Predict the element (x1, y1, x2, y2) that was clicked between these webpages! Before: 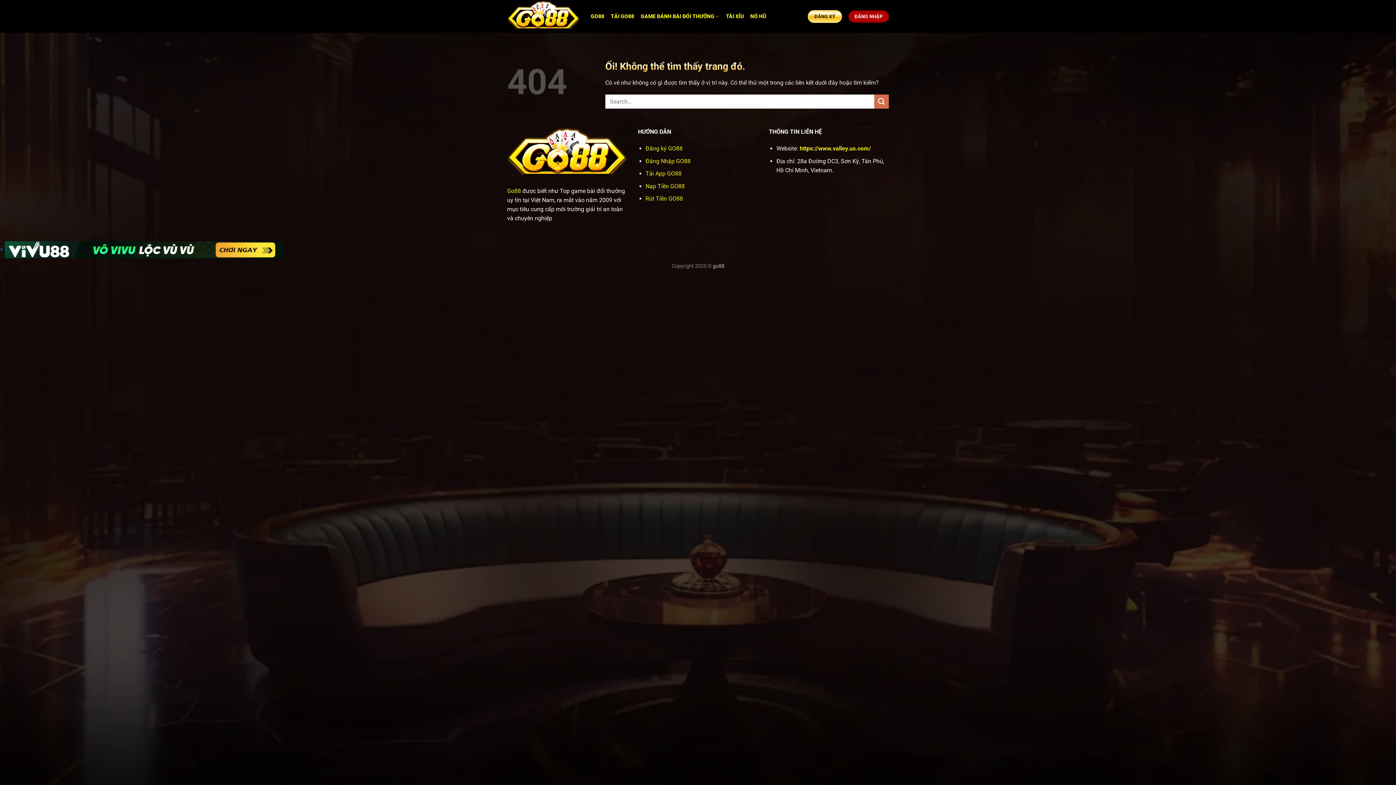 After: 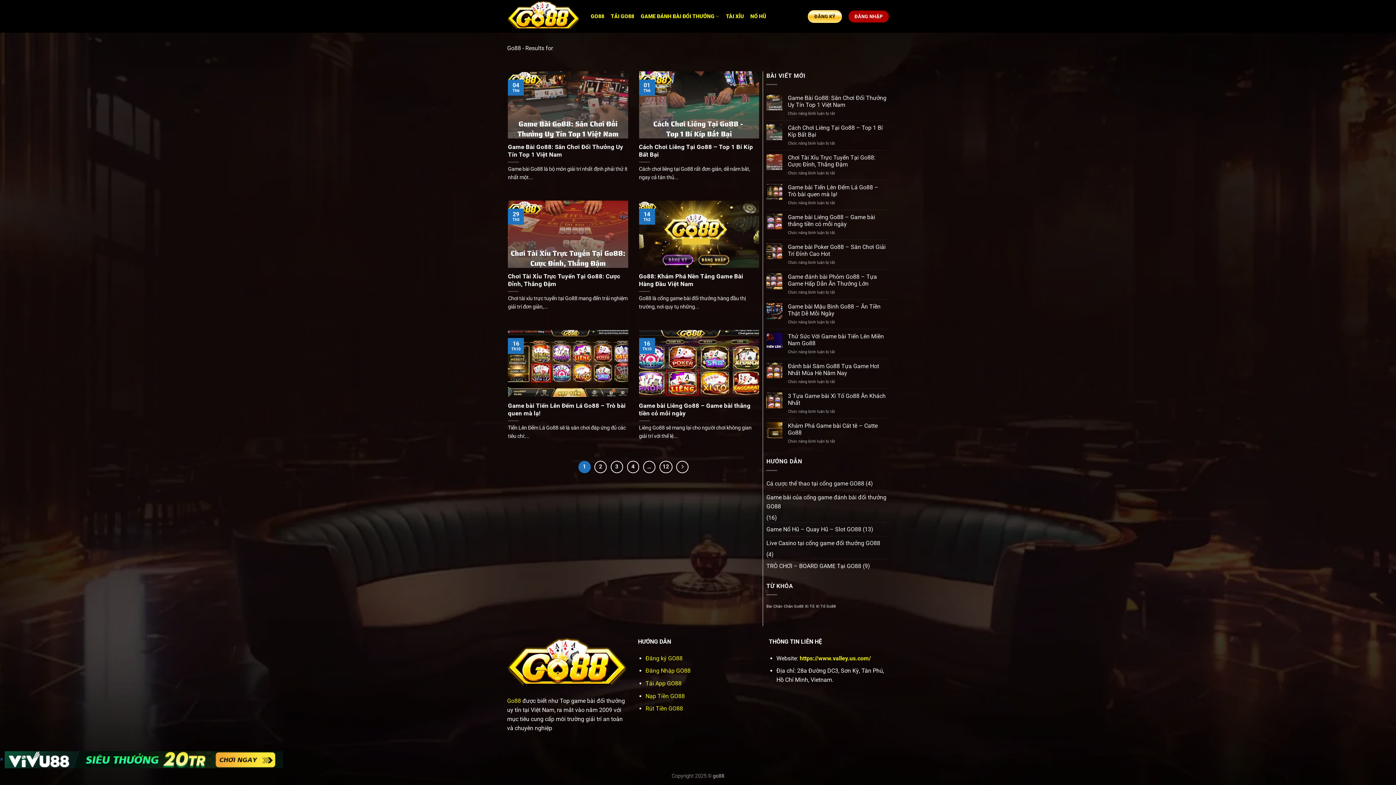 Action: label: Nộp bbox: (874, 94, 889, 108)